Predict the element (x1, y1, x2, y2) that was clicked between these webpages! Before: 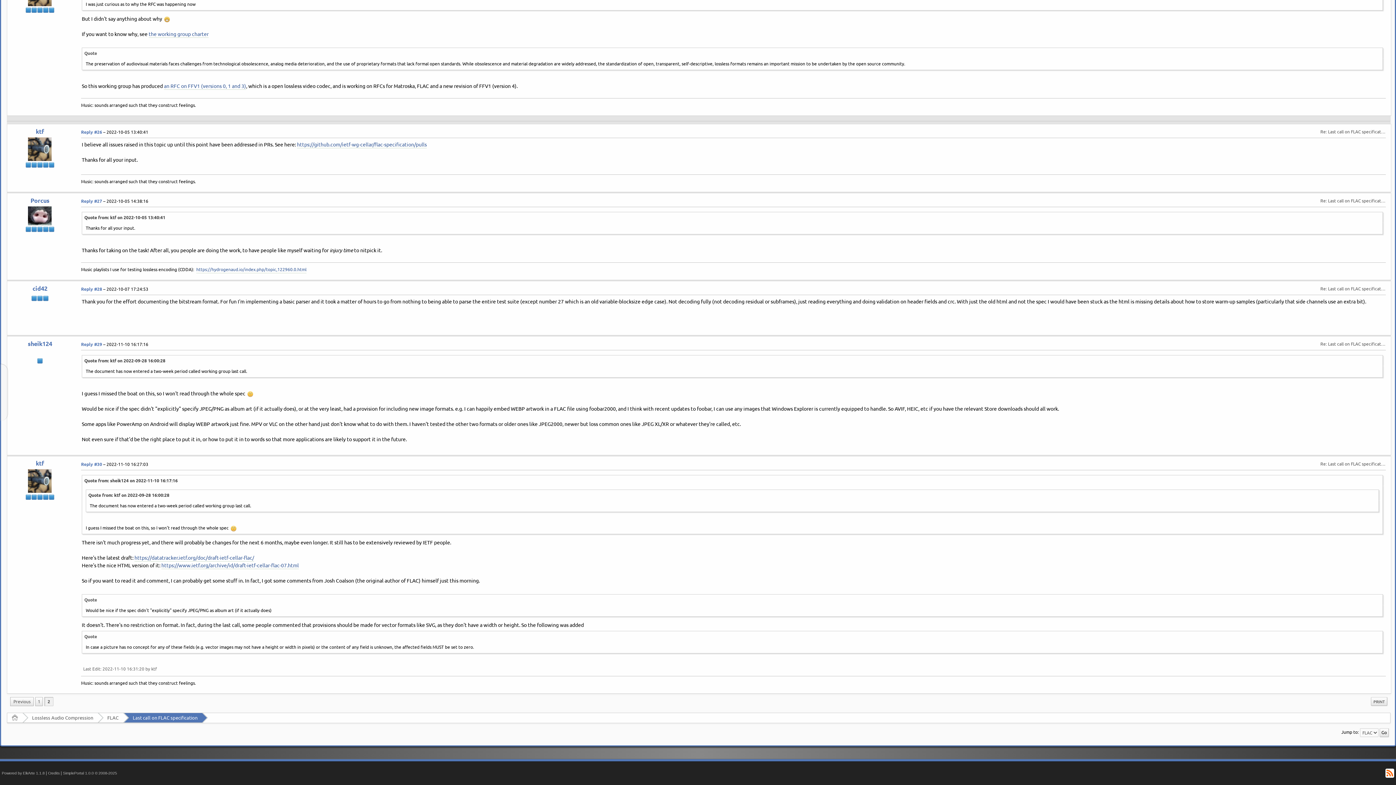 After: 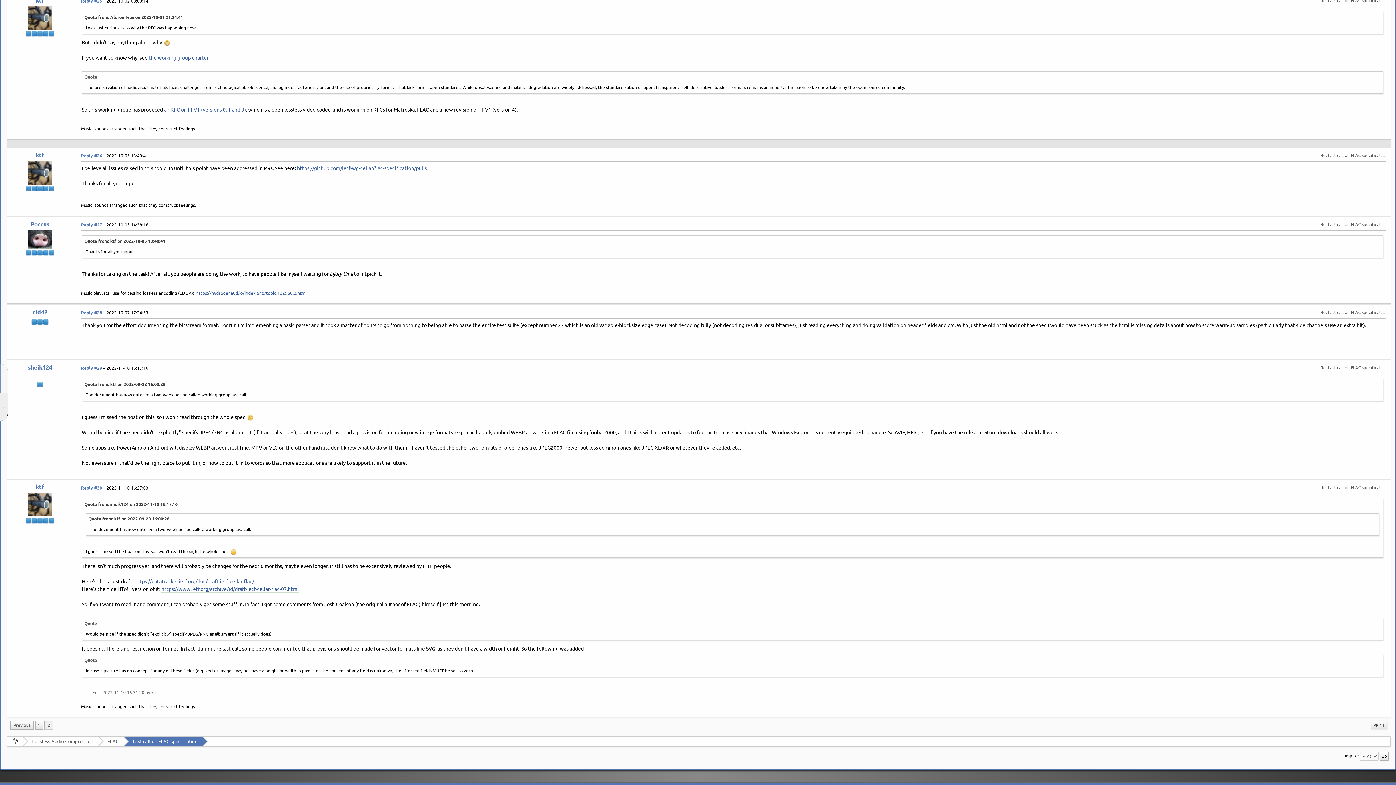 Action: label: ↓ bbox: (0, 392, 7, 421)